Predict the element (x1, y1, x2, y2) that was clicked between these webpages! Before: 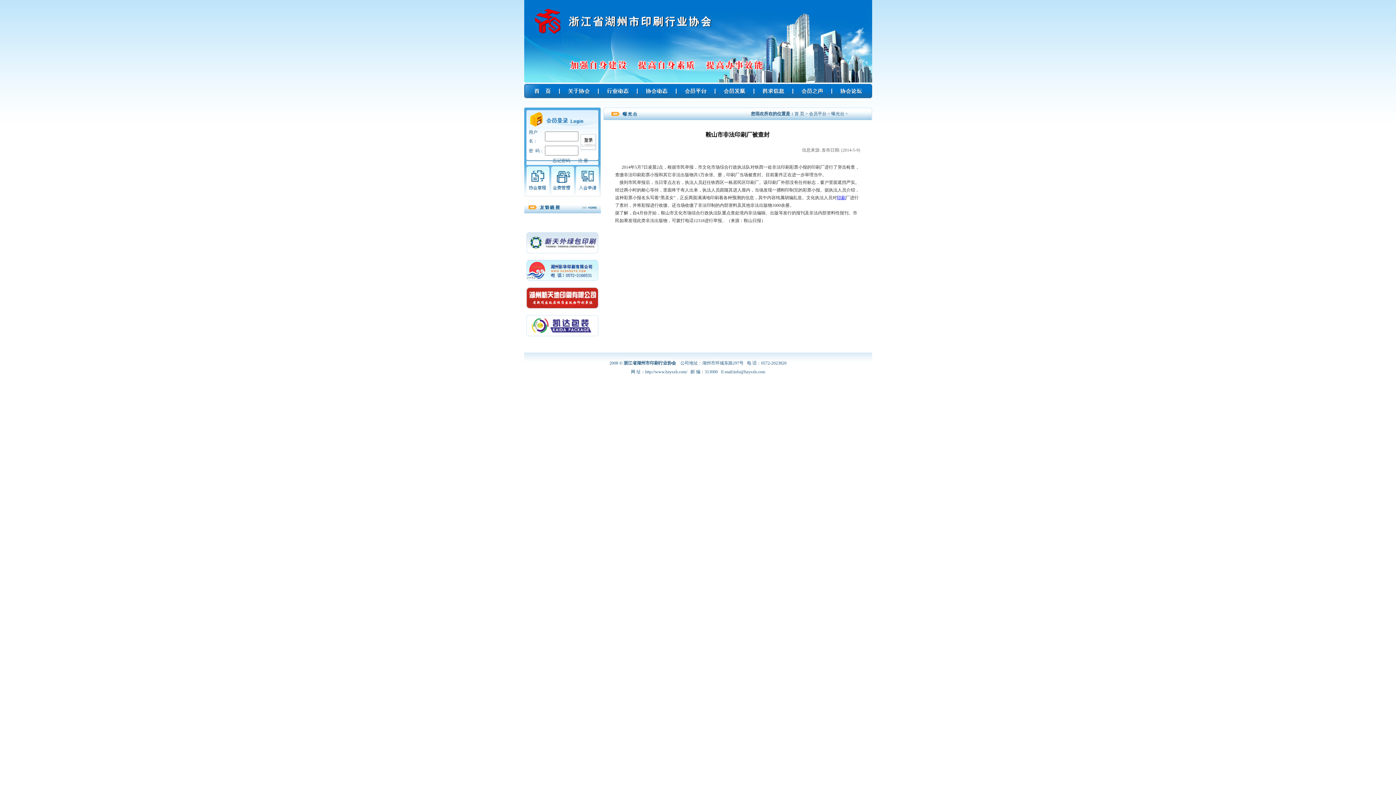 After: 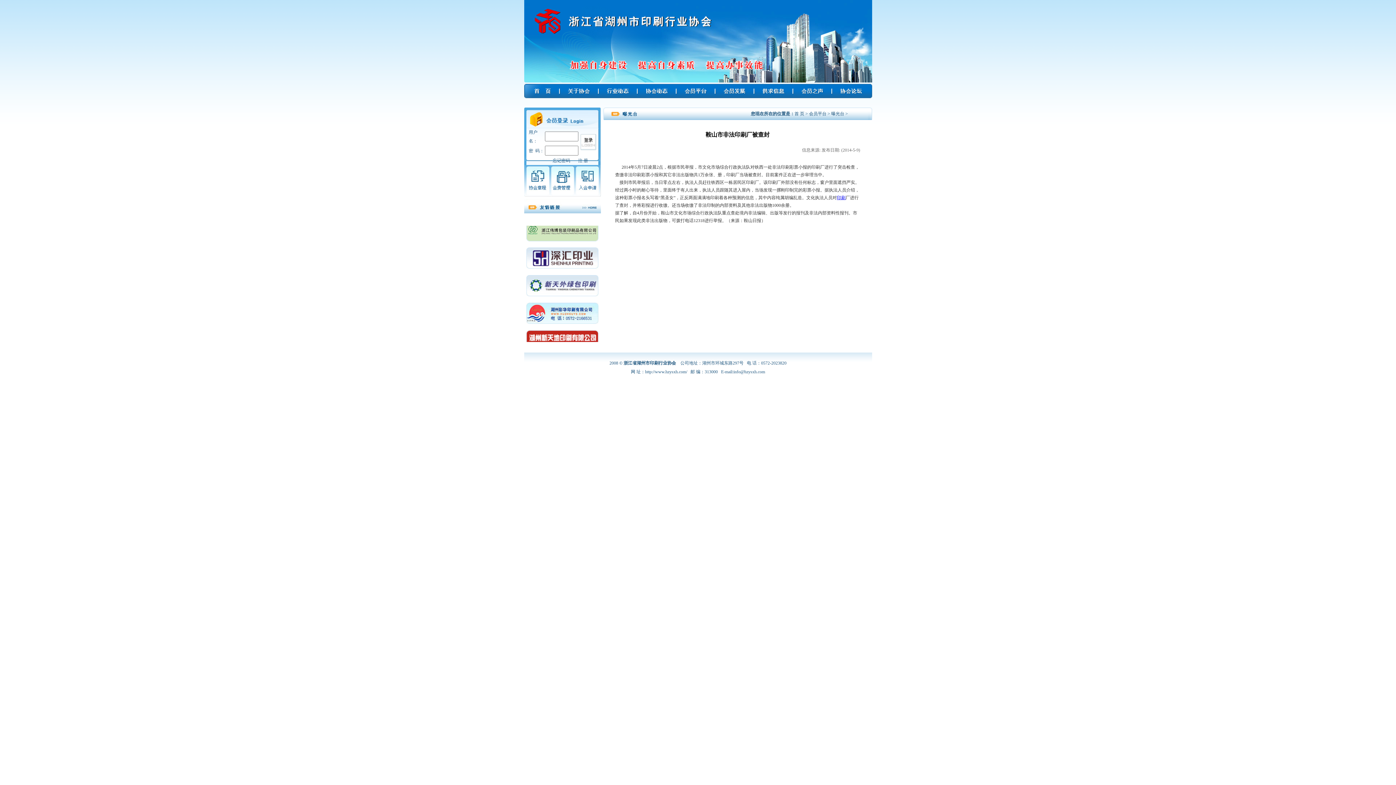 Action: bbox: (837, 195, 845, 200) label: 印刷